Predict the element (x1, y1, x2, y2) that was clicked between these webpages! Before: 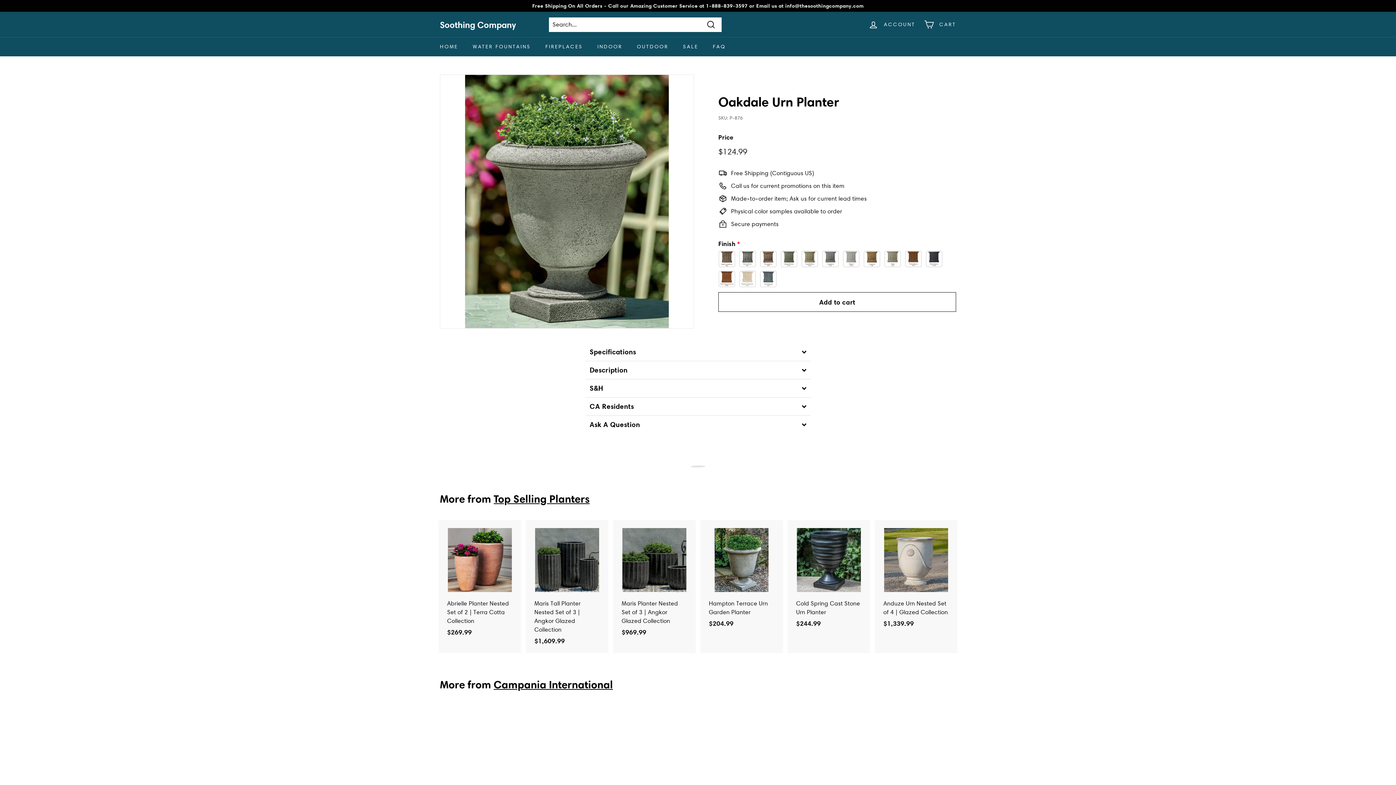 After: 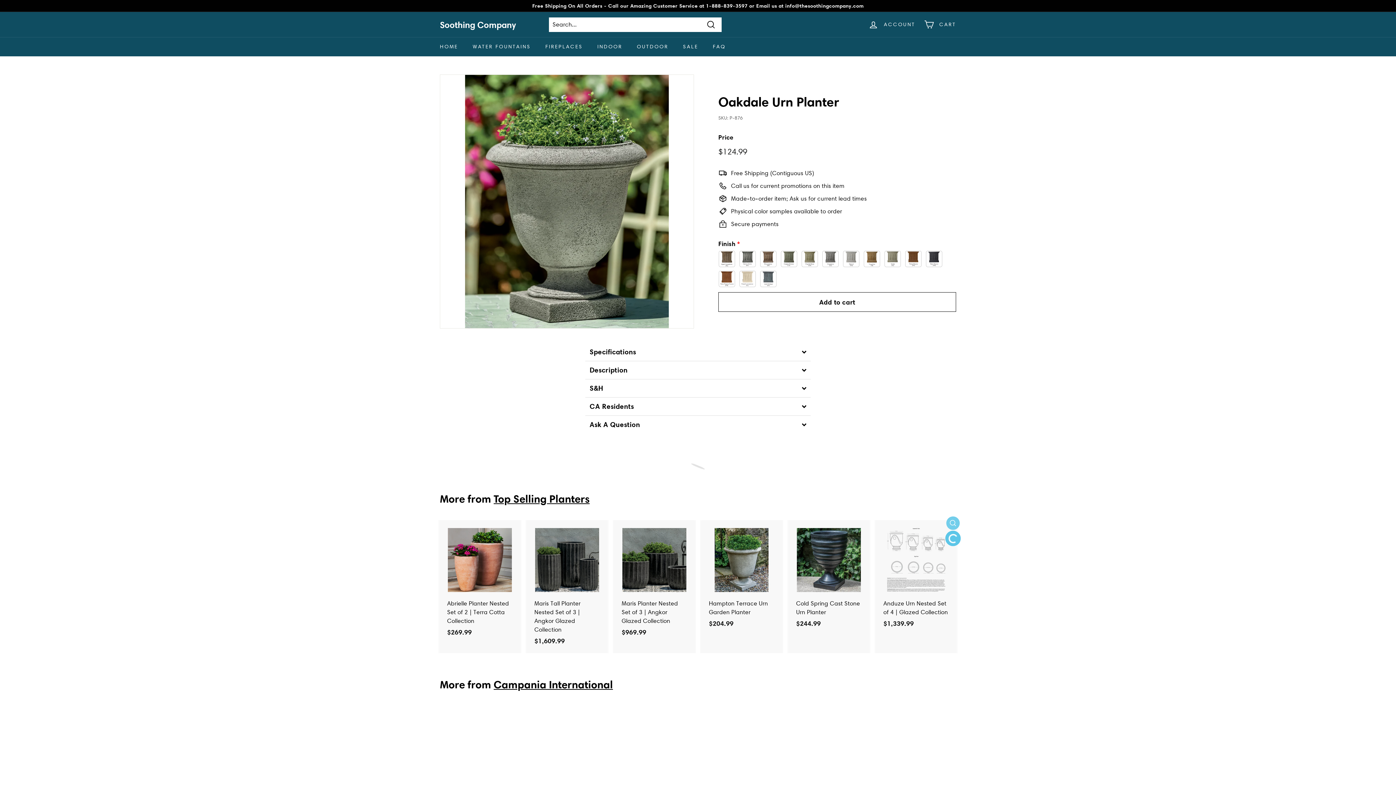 Action: bbox: (946, 533, 960, 547) label: Add to cart